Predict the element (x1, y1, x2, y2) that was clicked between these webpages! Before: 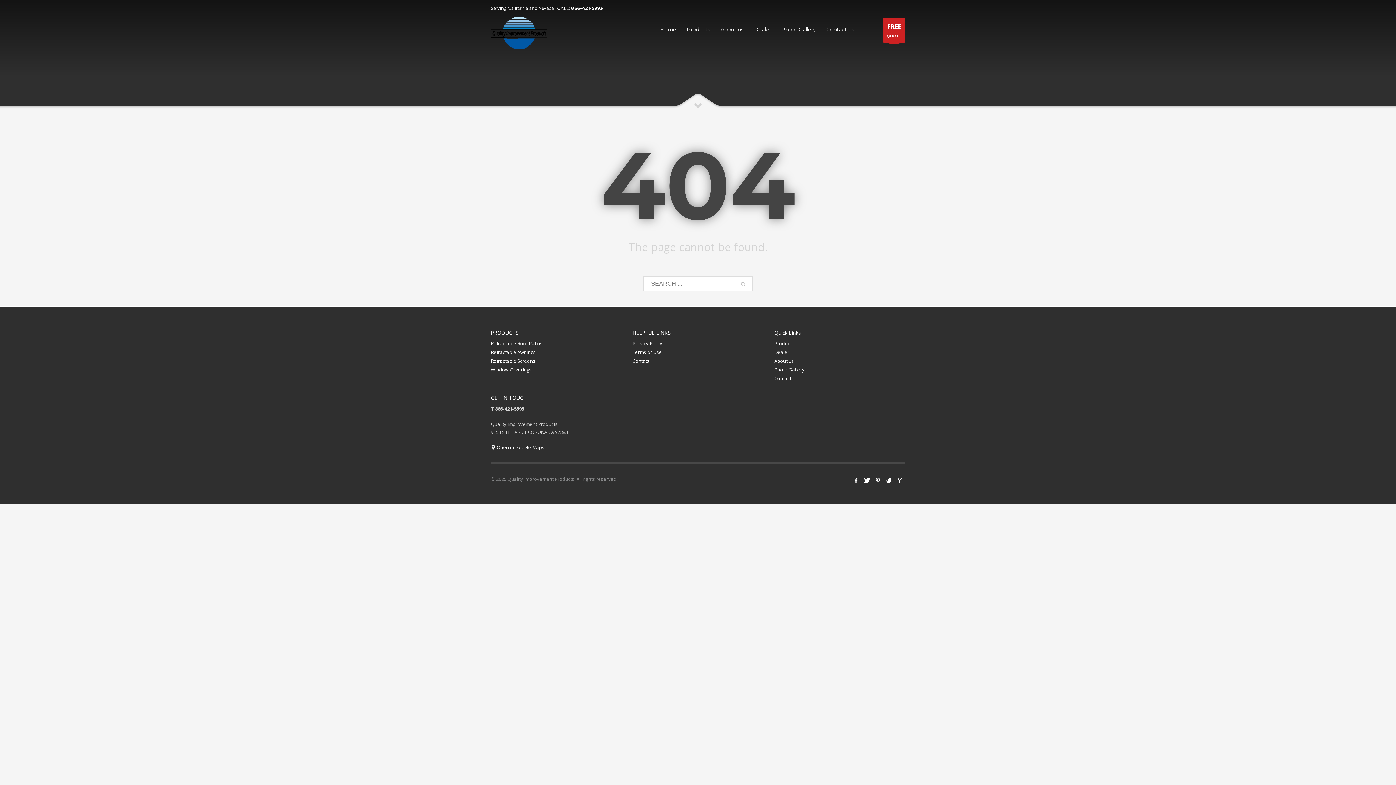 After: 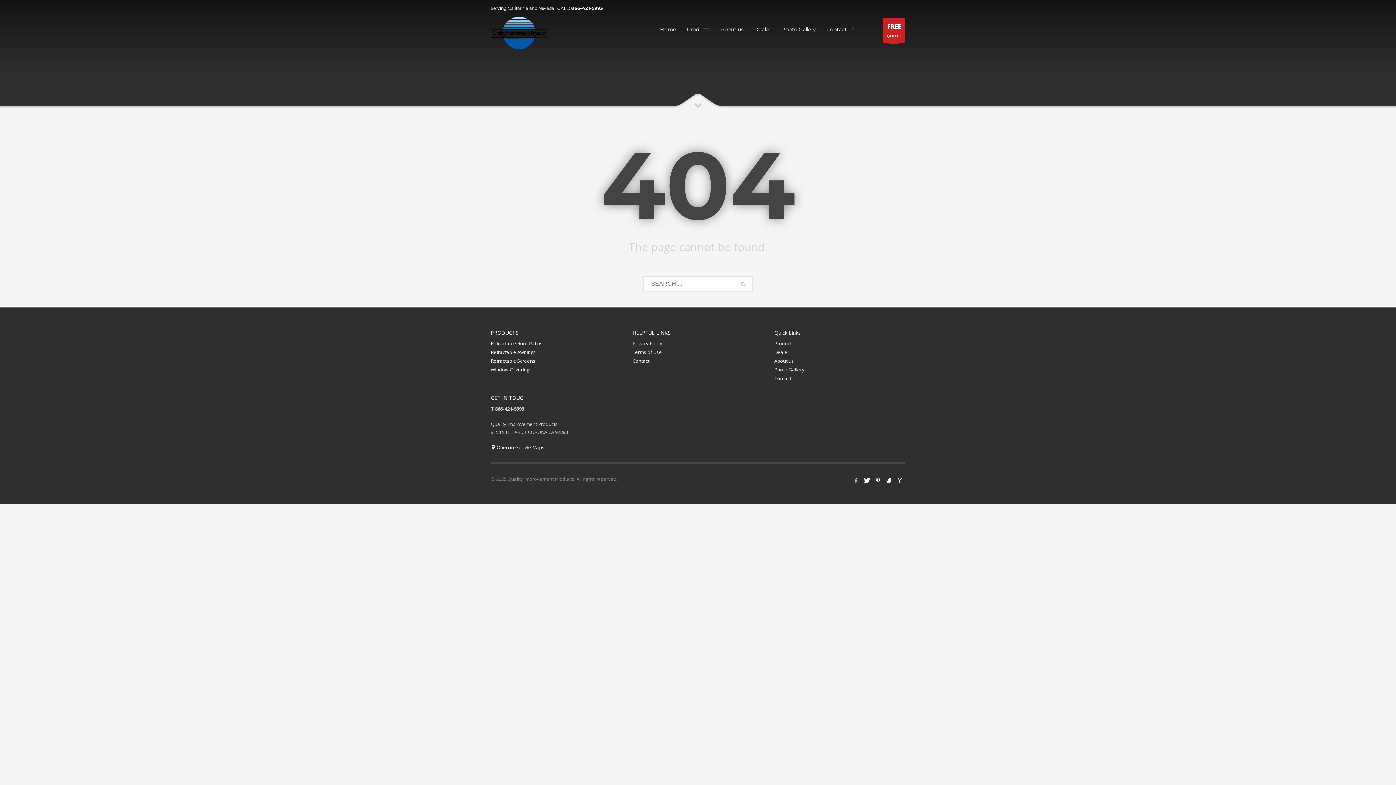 Action: bbox: (850, 475, 861, 486)